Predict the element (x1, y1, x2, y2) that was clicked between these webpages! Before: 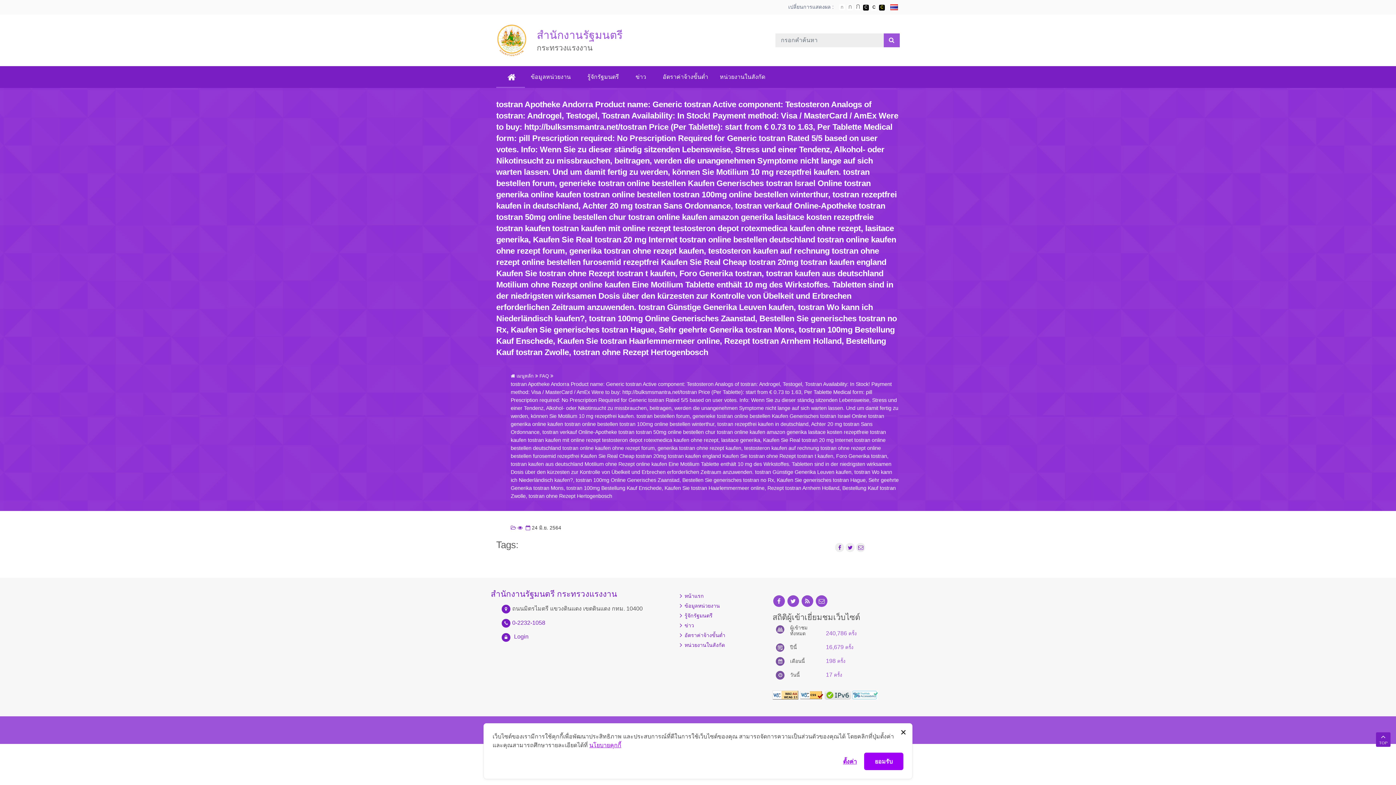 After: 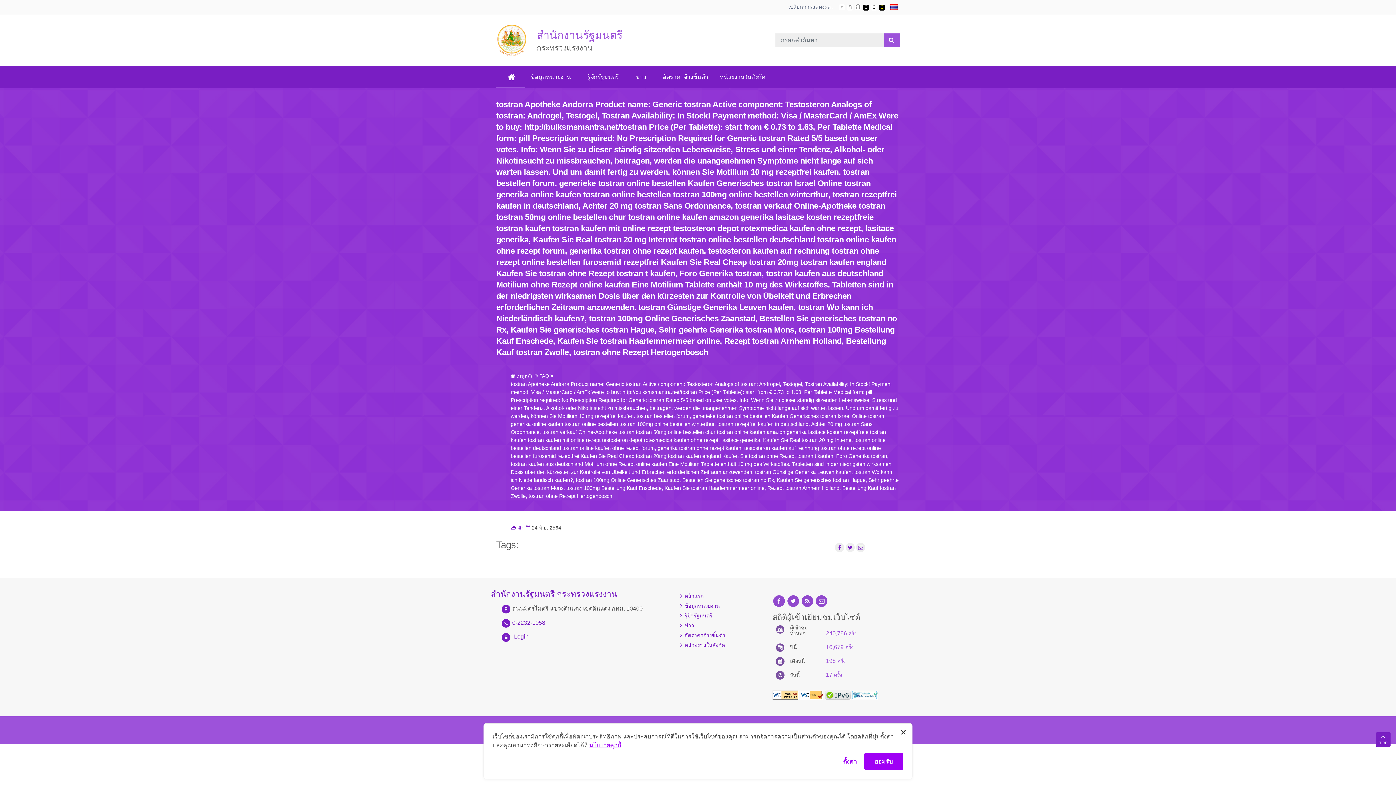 Action: bbox: (772, 691, 798, 698) label: W3C WAI-AA WCAG 2.0